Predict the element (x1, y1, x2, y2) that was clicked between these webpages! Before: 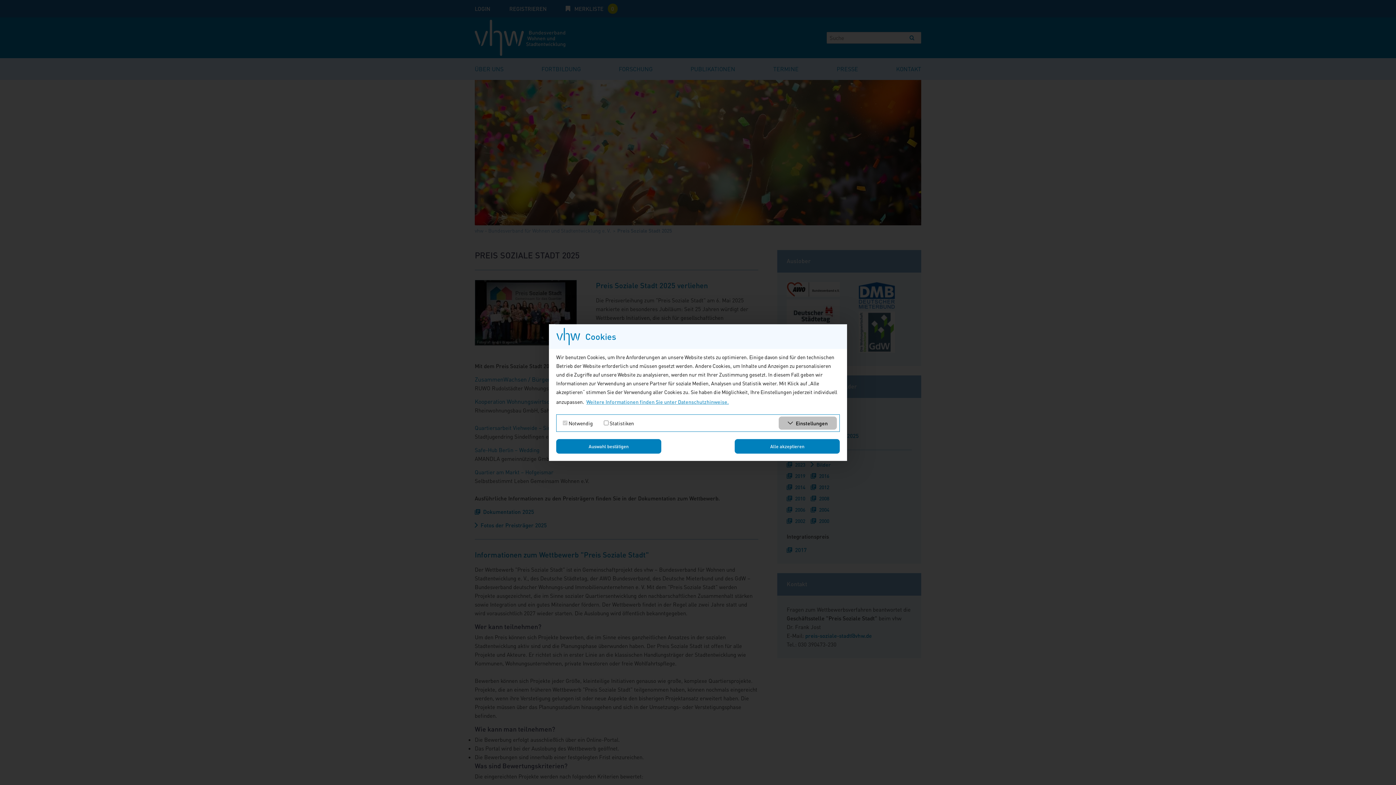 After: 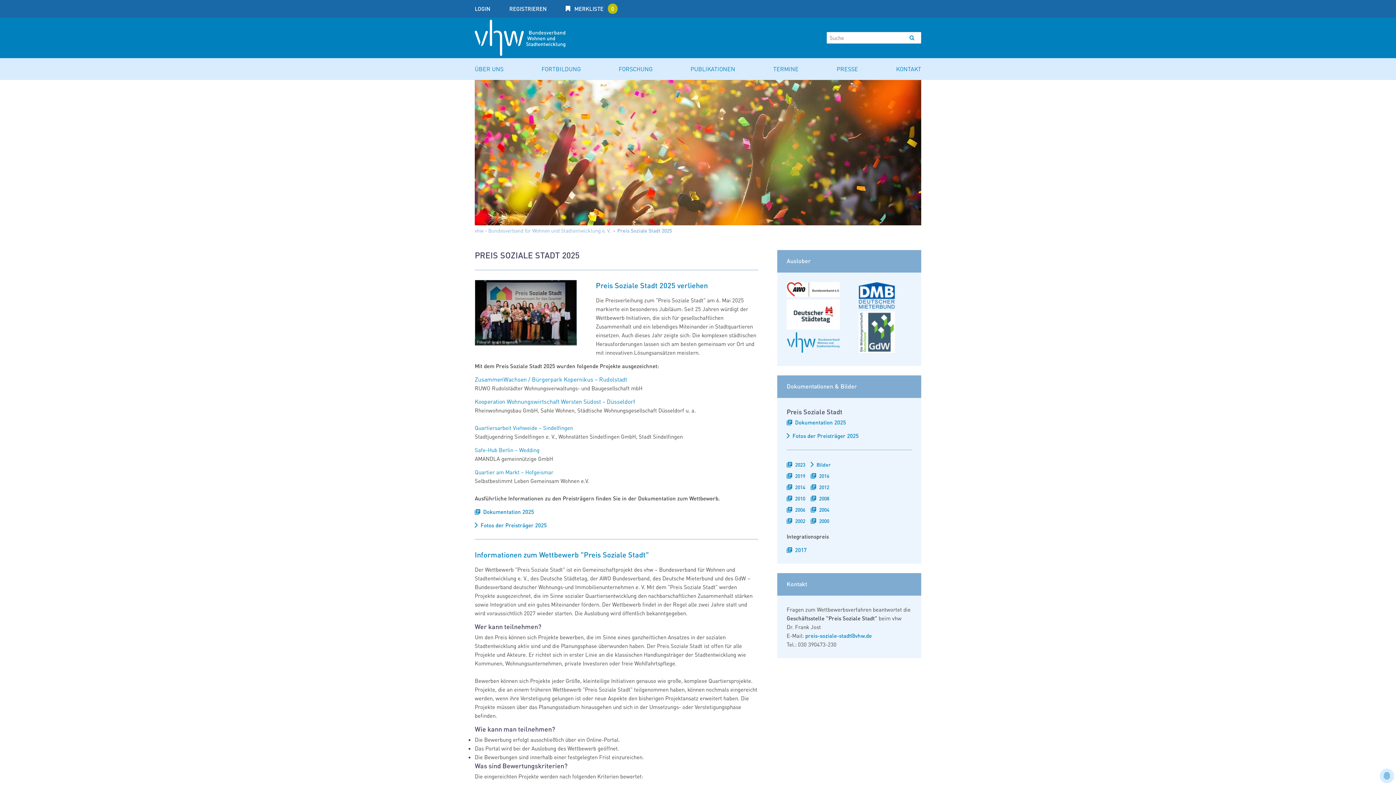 Action: bbox: (735, 439, 840, 453) label: dismiss cookies